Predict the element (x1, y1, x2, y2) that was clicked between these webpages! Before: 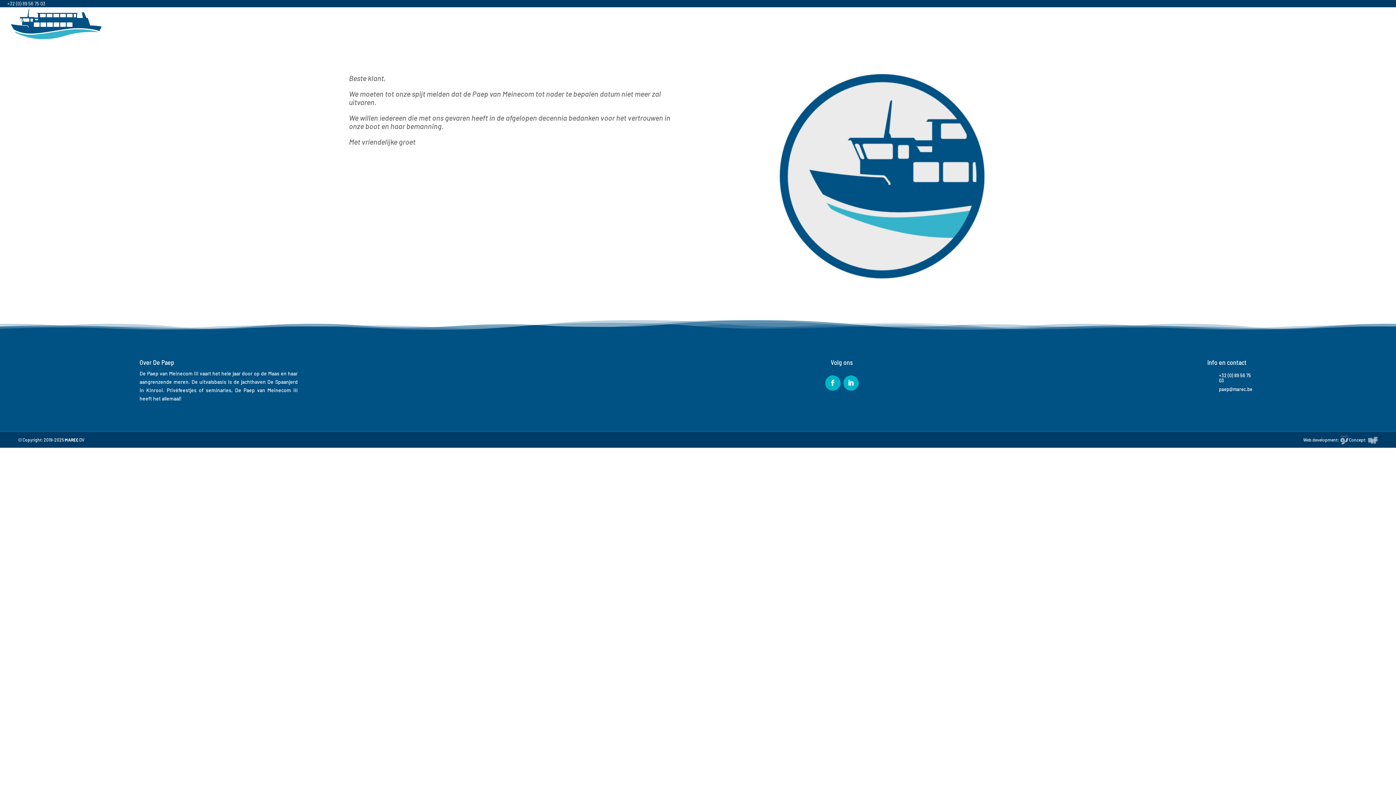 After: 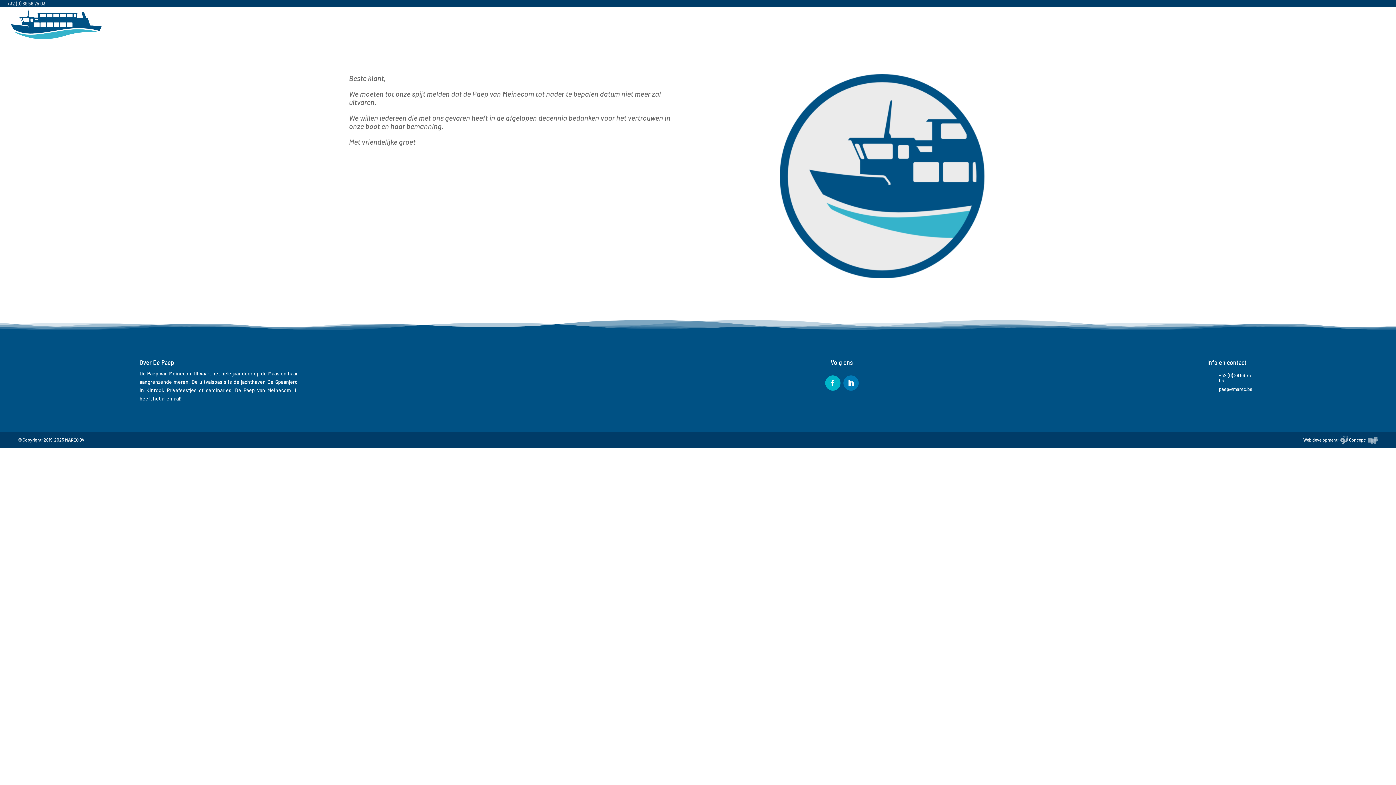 Action: bbox: (843, 375, 858, 391)